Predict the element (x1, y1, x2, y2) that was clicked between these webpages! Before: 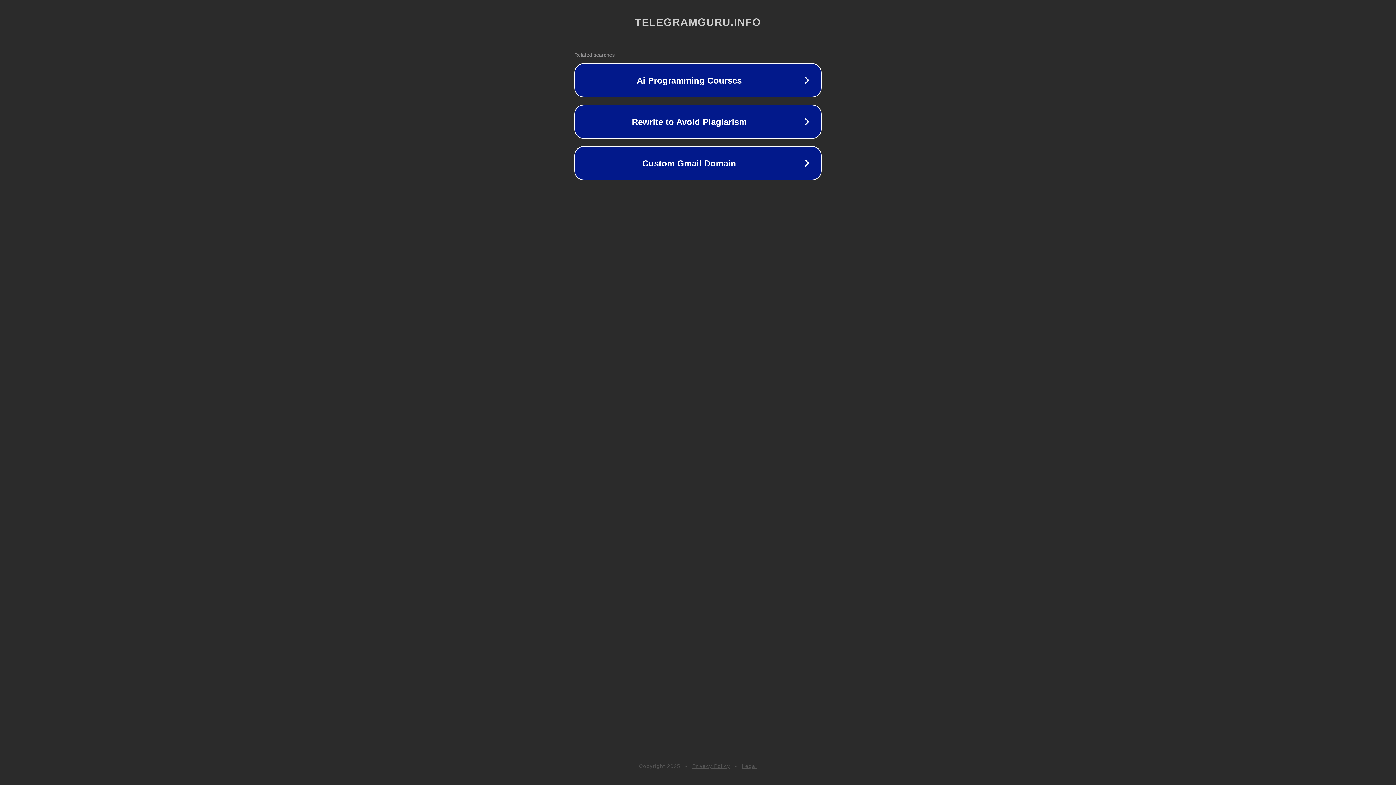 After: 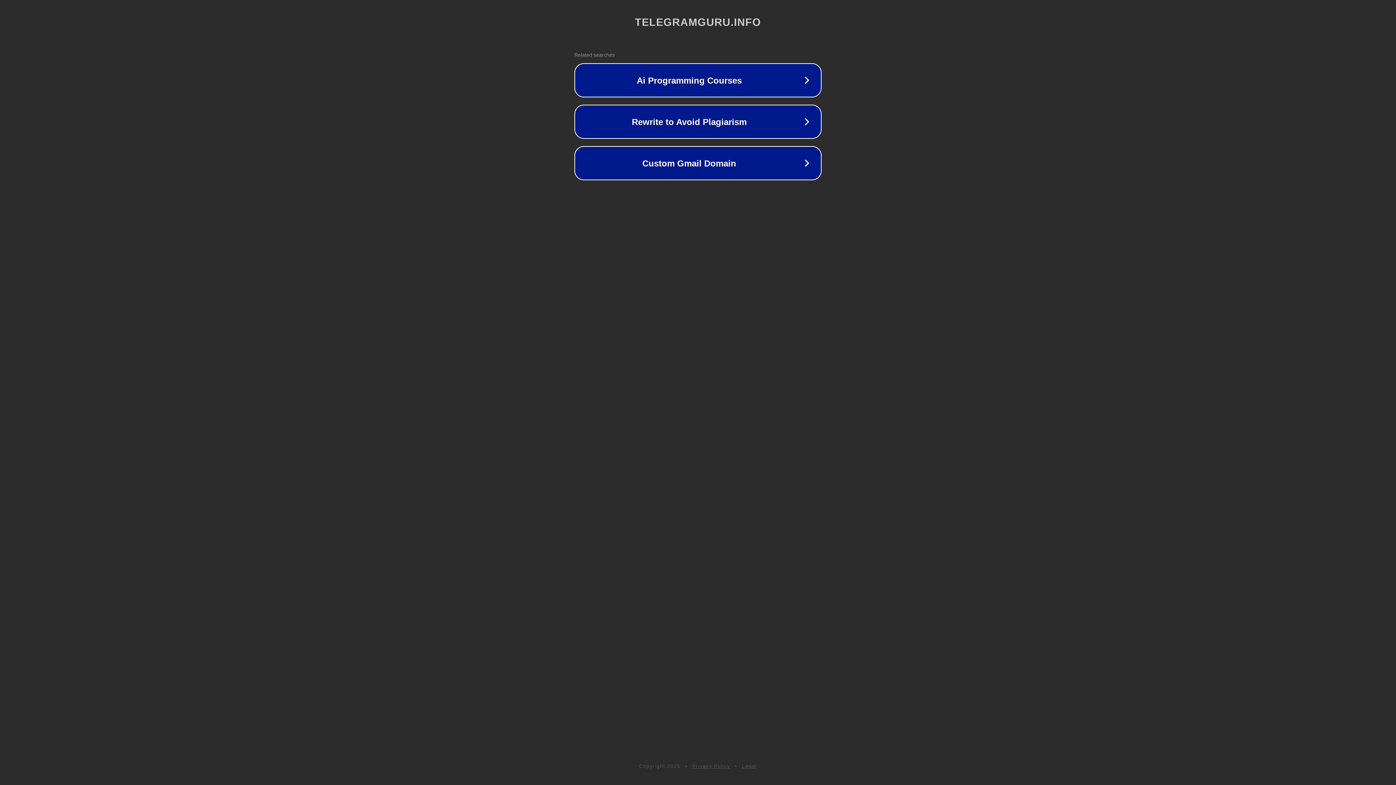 Action: bbox: (692, 763, 730, 769) label: Privacy Policy